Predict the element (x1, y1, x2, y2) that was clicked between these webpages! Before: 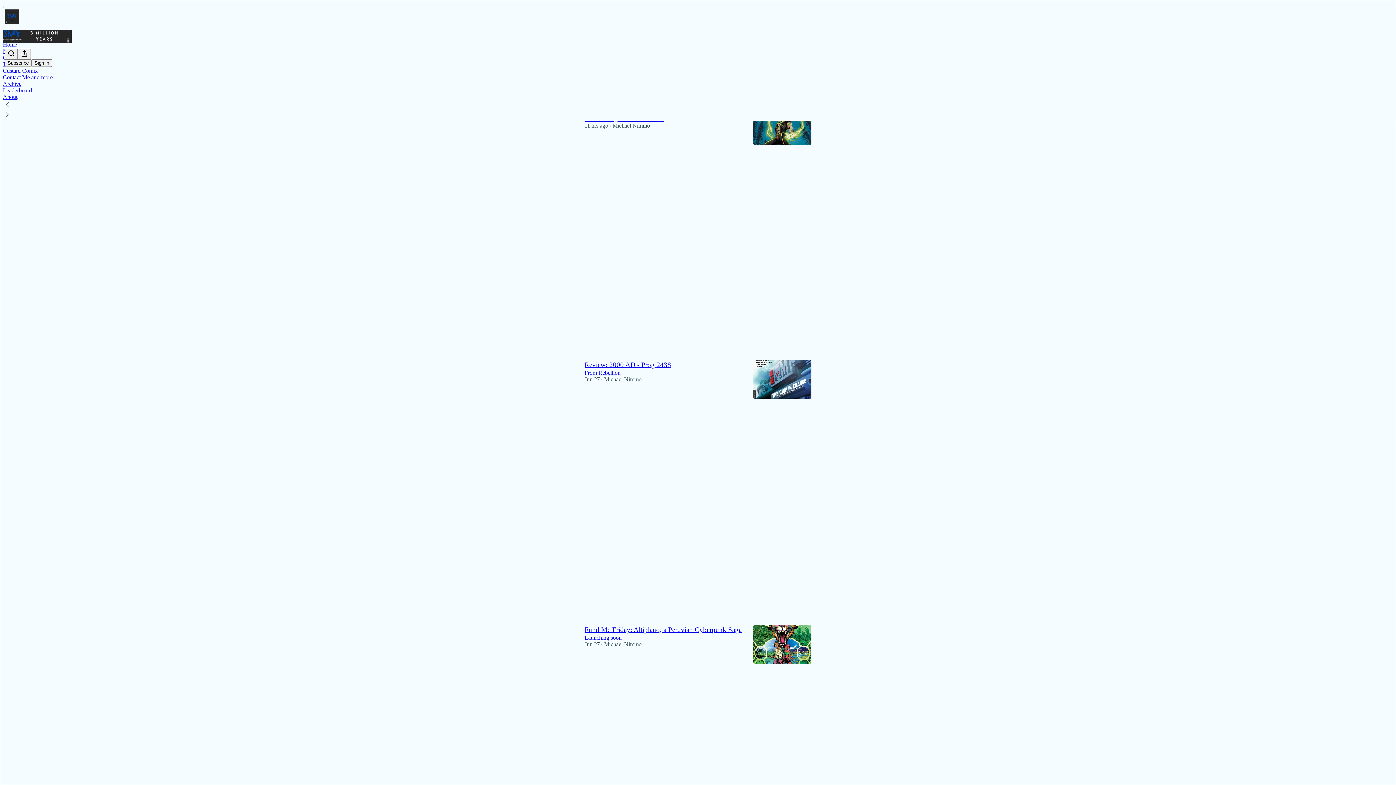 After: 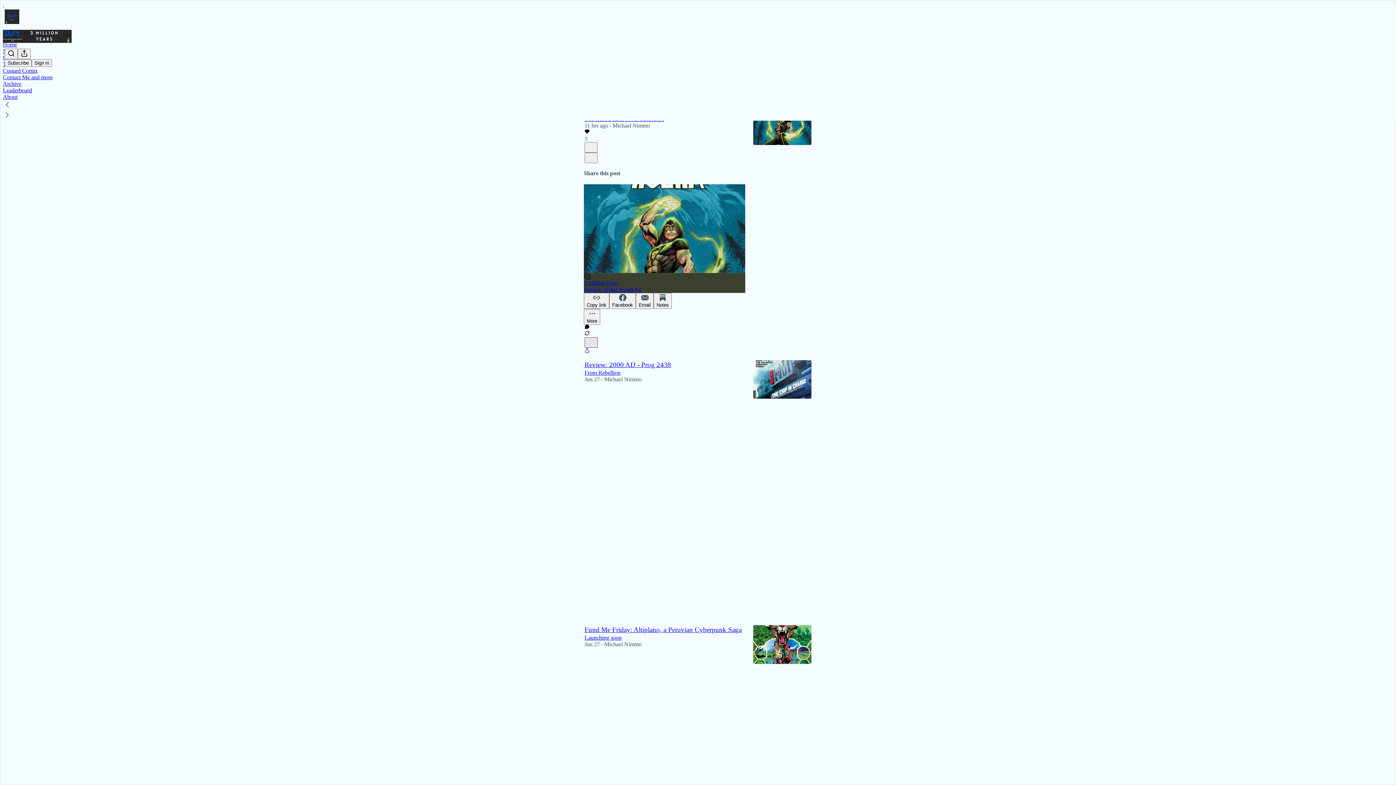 Action: label: X bbox: (584, 337, 597, 347)